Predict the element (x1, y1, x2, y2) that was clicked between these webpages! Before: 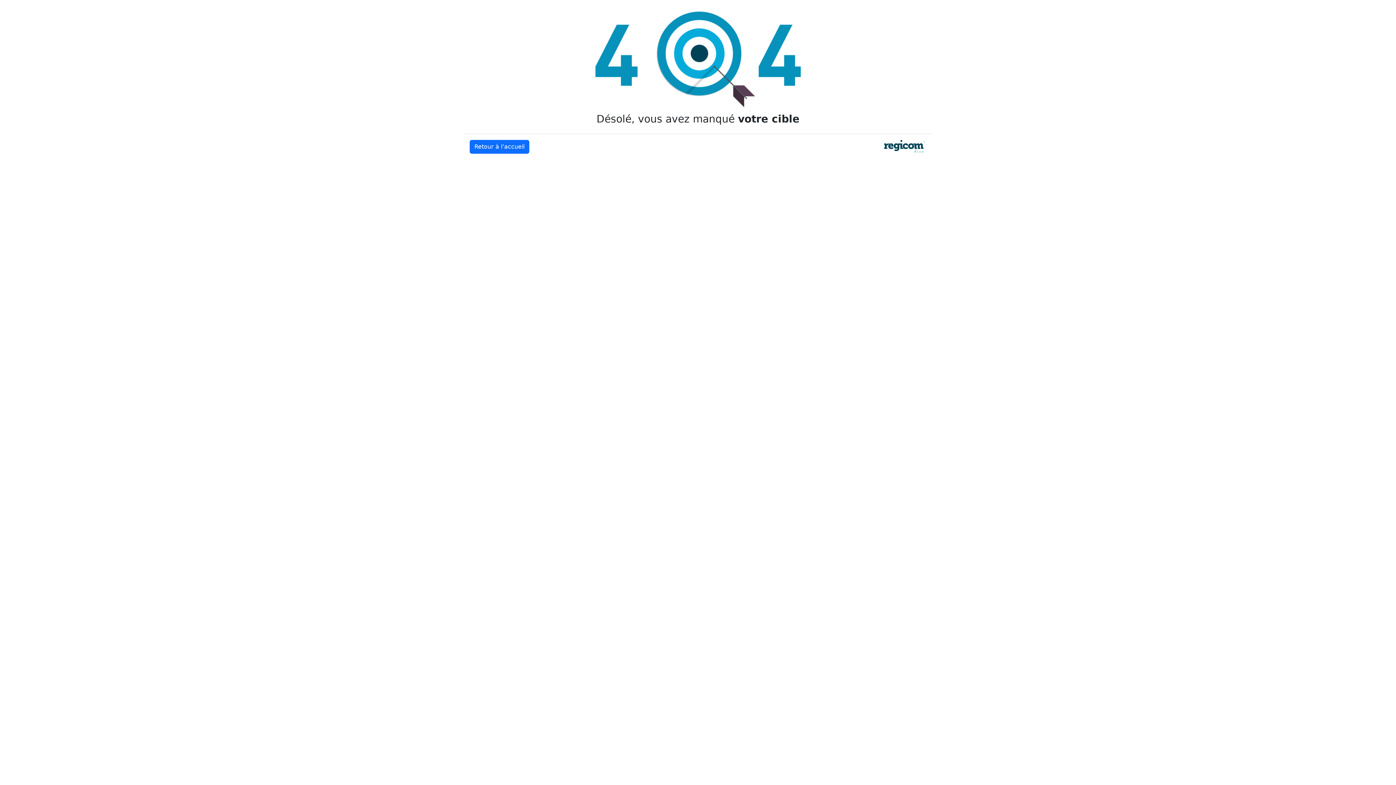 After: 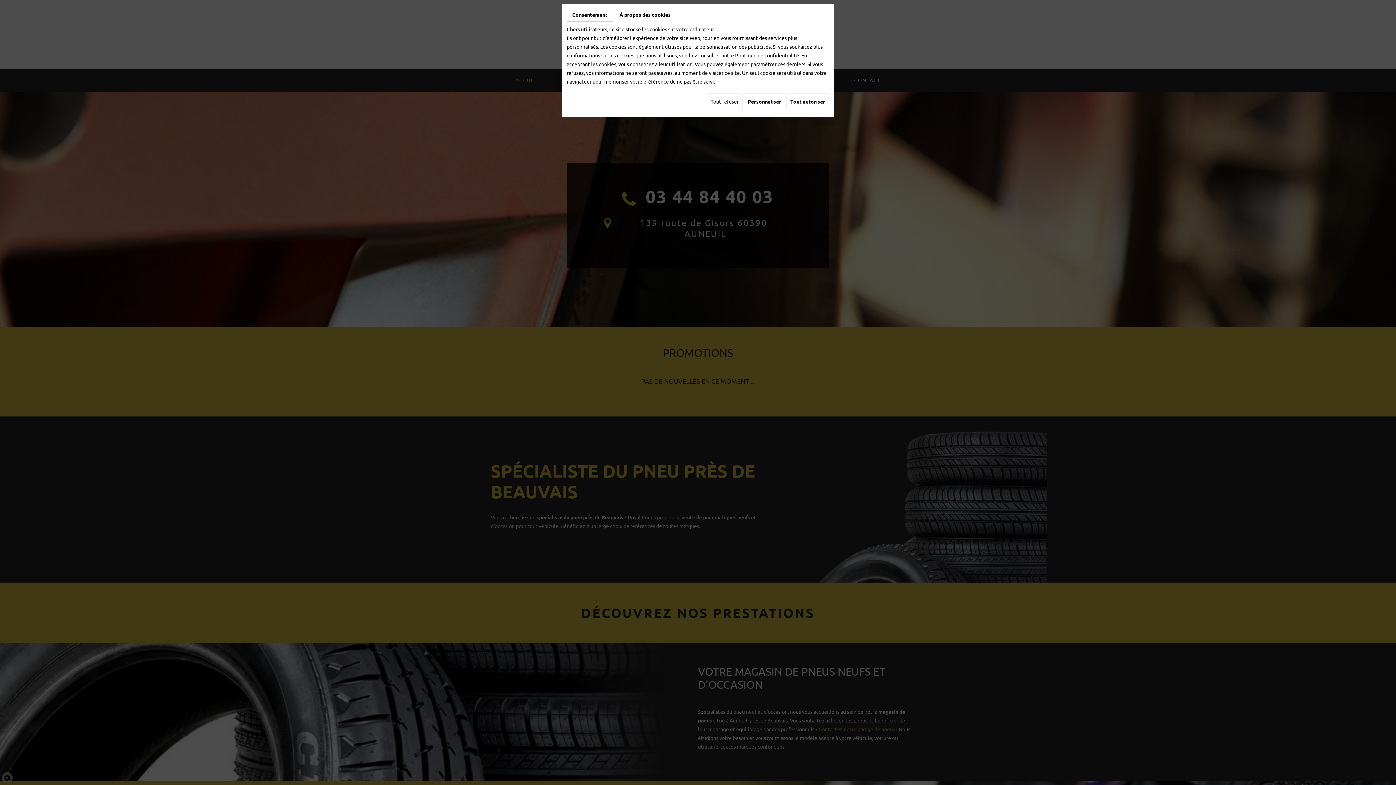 Action: label: Retour à l’accueil bbox: (469, 140, 529, 153)